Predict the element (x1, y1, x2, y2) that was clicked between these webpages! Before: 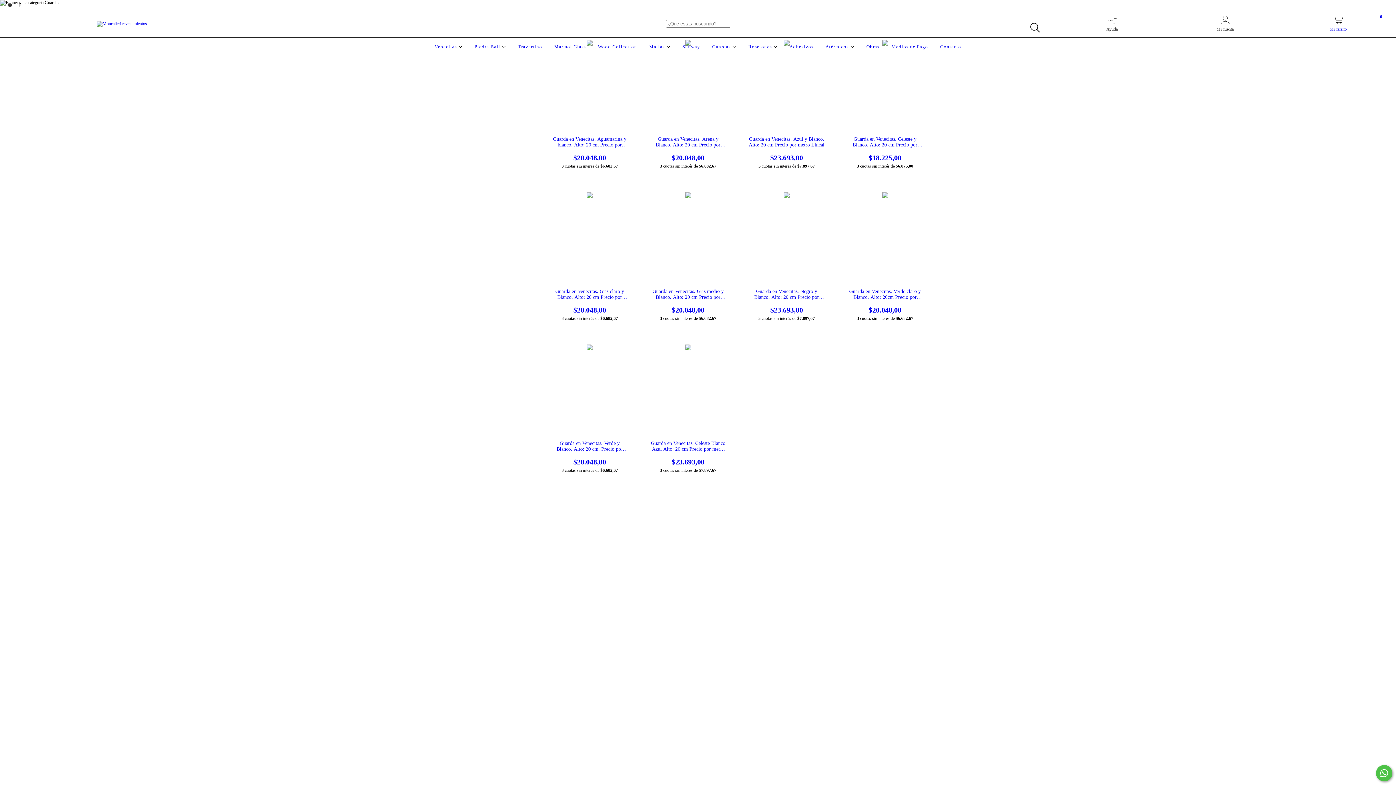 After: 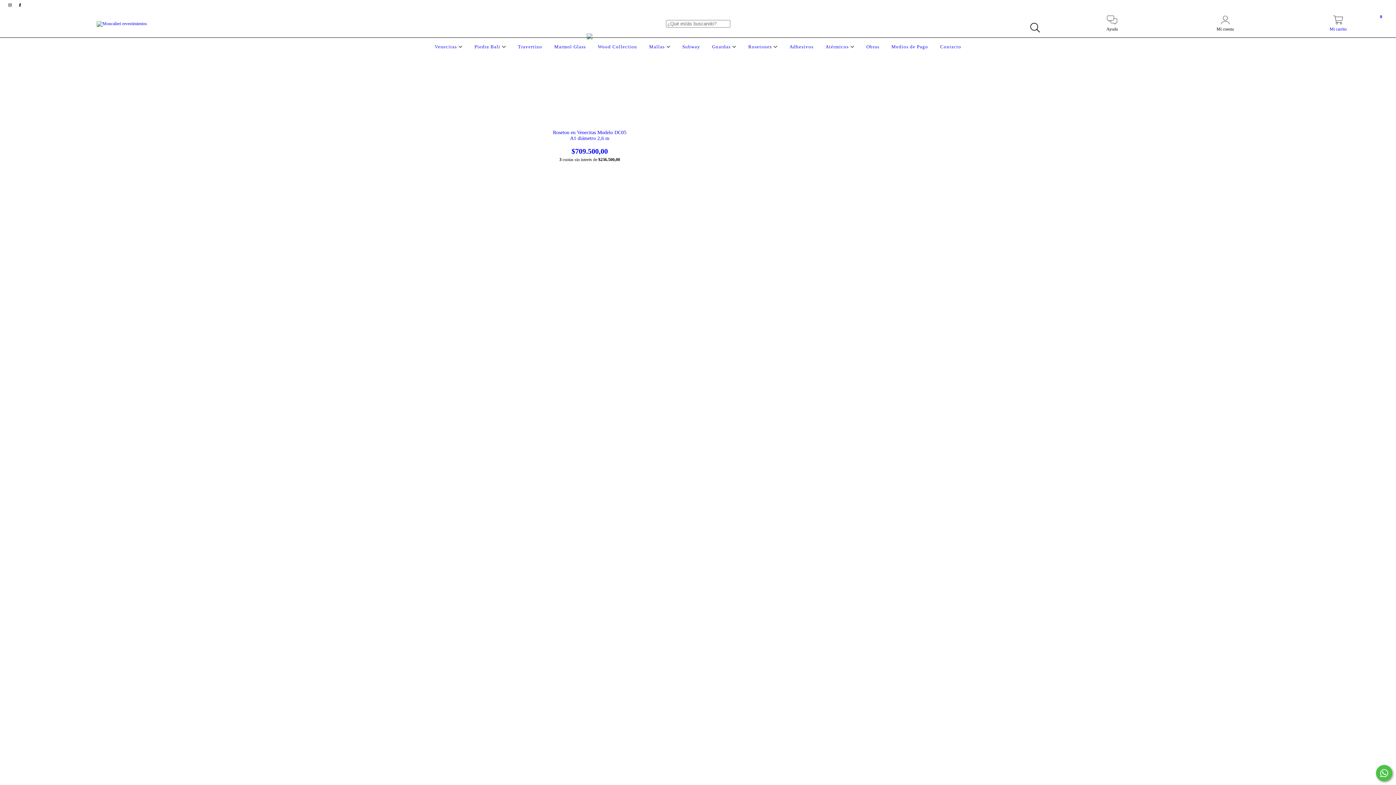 Action: bbox: (746, 44, 779, 49) label: Rosetones 